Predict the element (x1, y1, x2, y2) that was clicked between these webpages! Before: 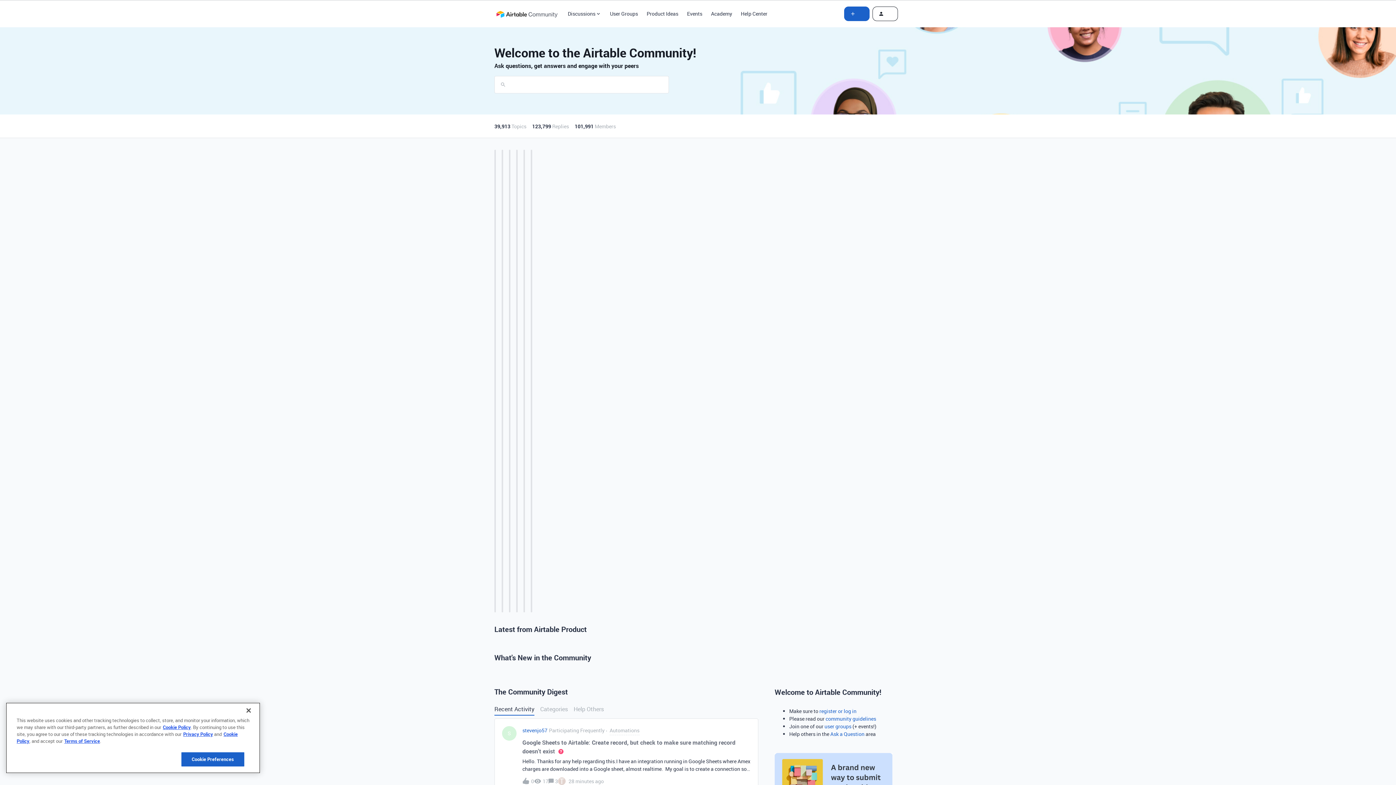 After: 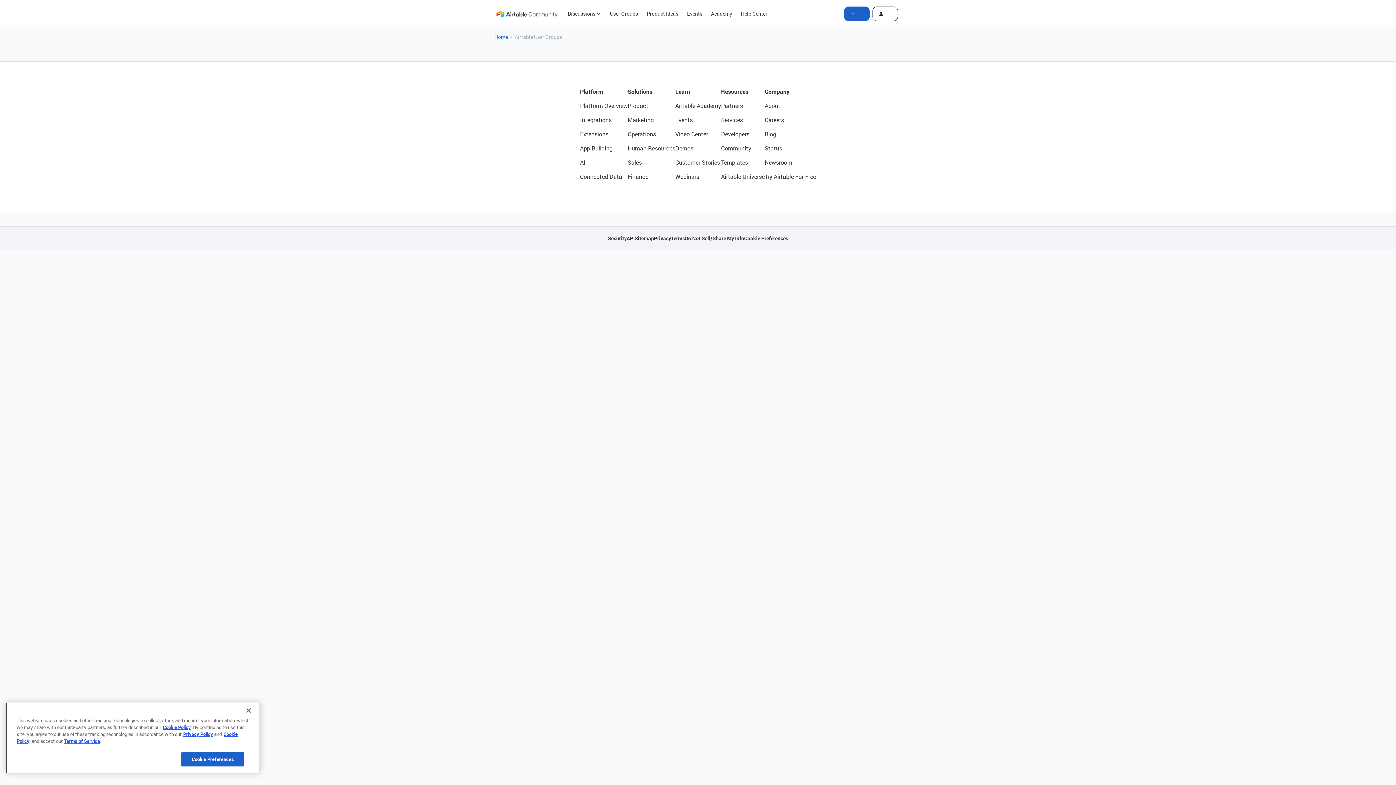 Action: bbox: (610, 9, 638, 17) label: User Groups